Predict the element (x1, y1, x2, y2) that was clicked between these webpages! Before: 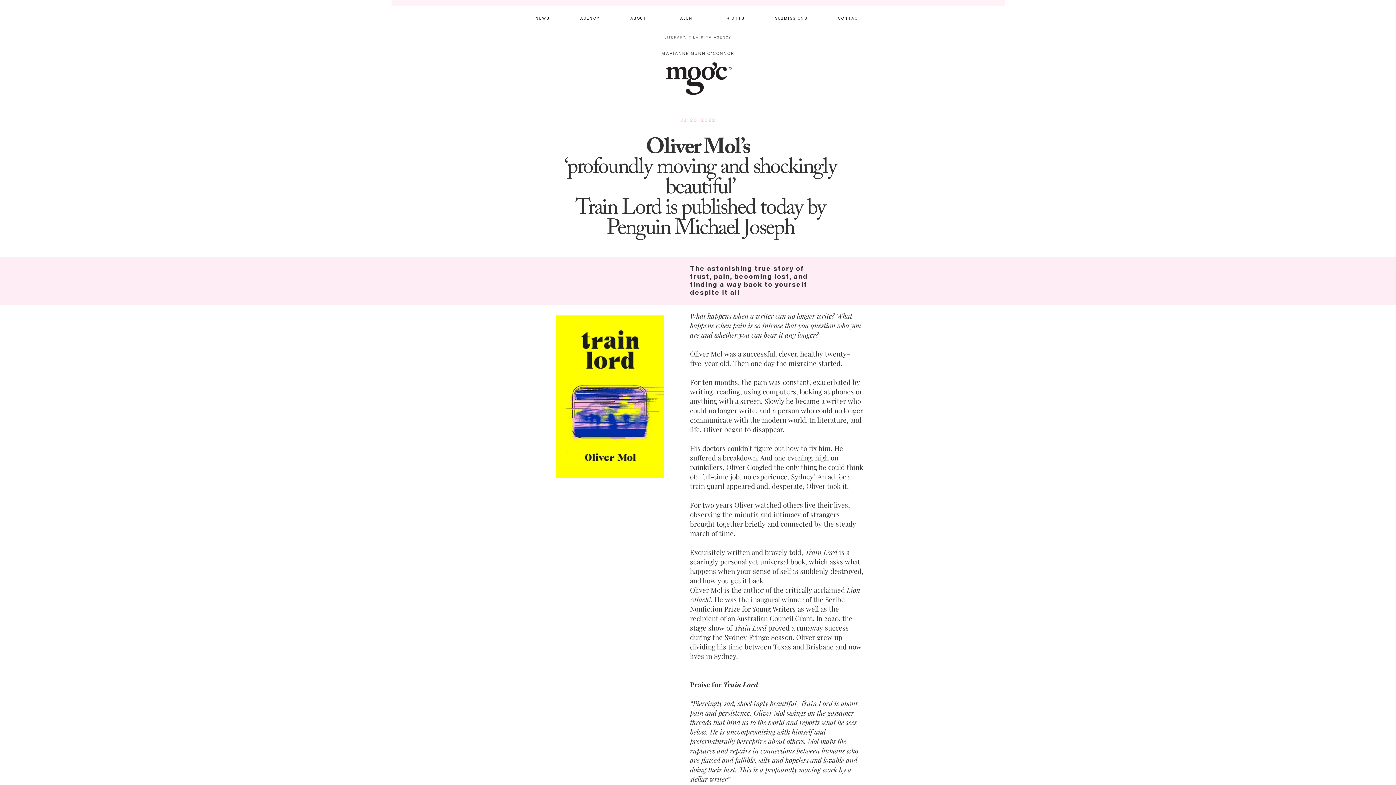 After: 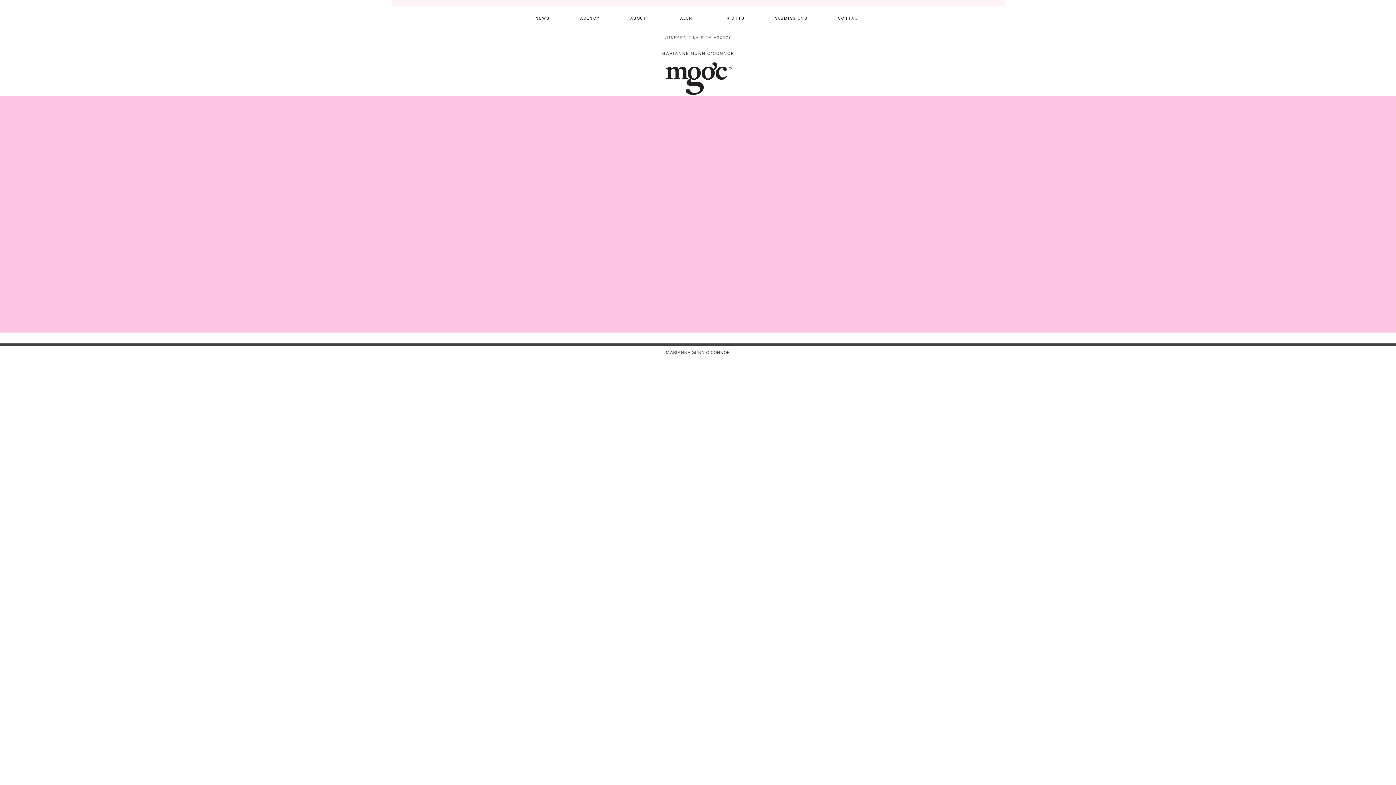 Action: bbox: (659, 61, 736, 98)